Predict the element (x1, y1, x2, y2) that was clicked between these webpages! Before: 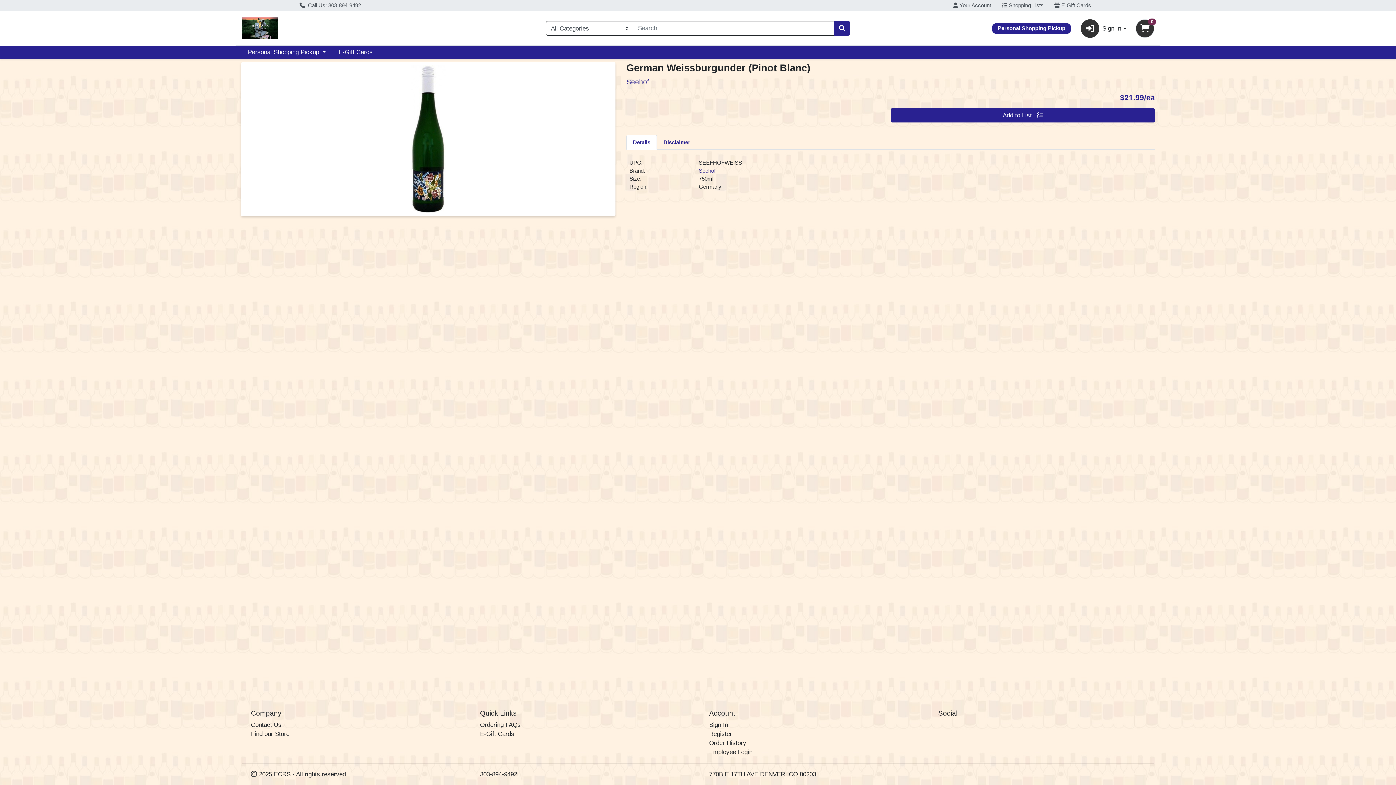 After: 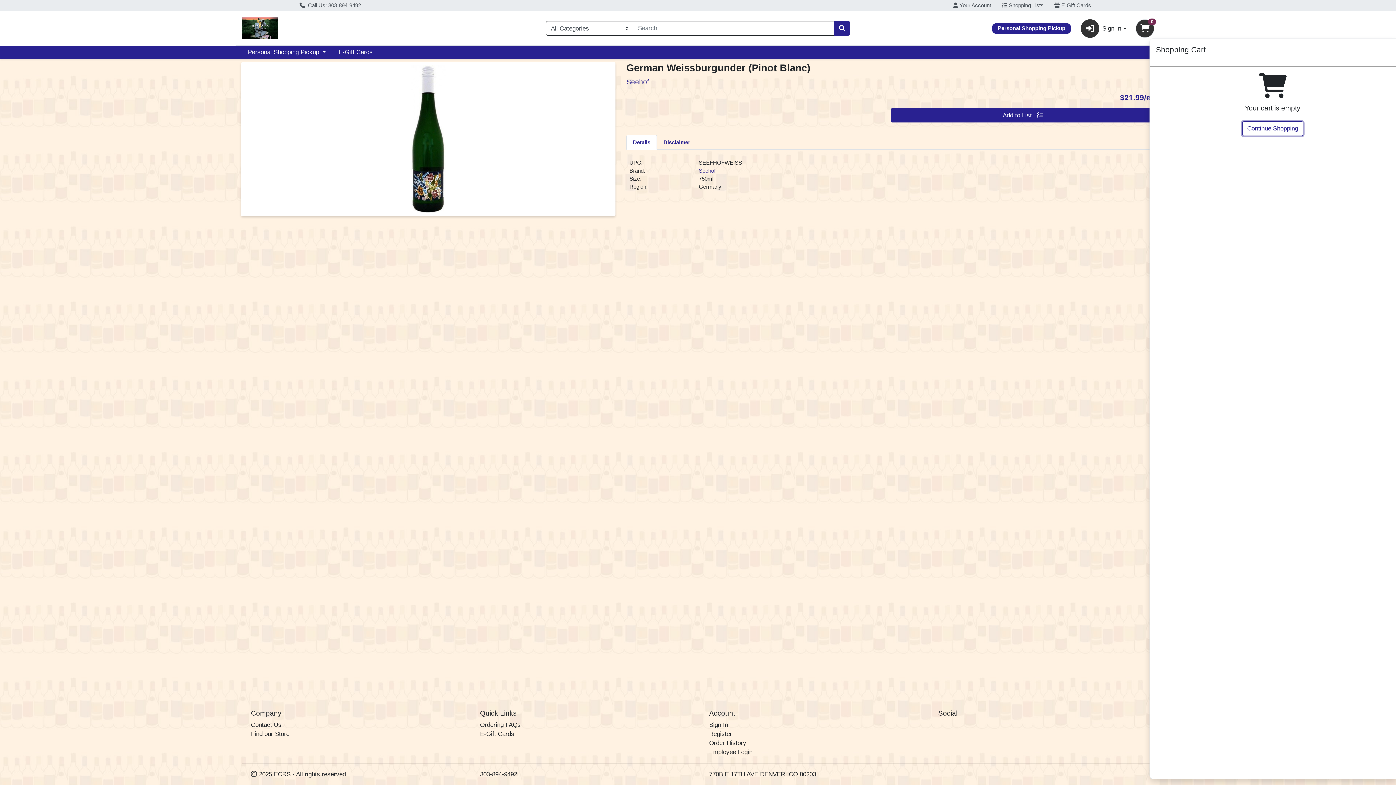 Action: label: Shopping cart with 0 items bbox: (1136, 19, 1154, 37)